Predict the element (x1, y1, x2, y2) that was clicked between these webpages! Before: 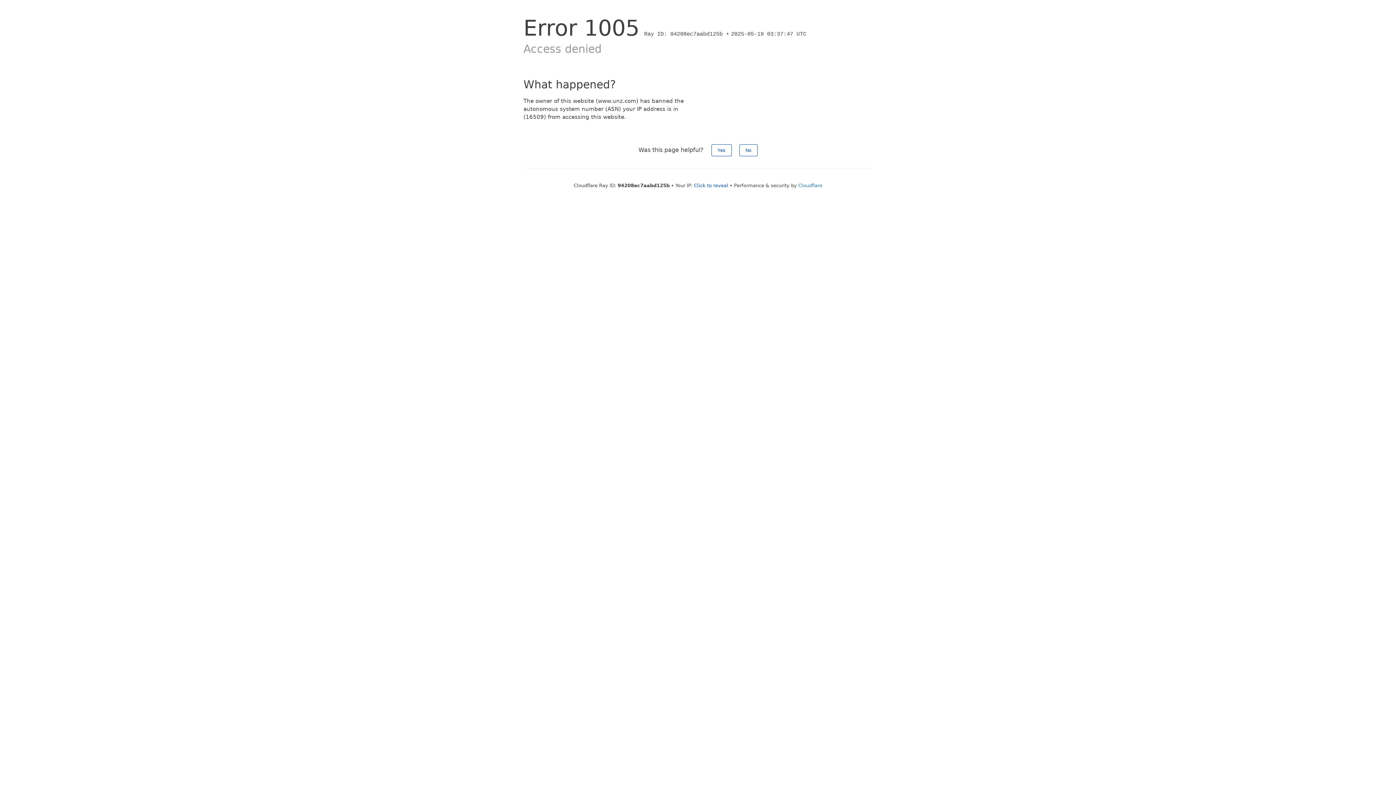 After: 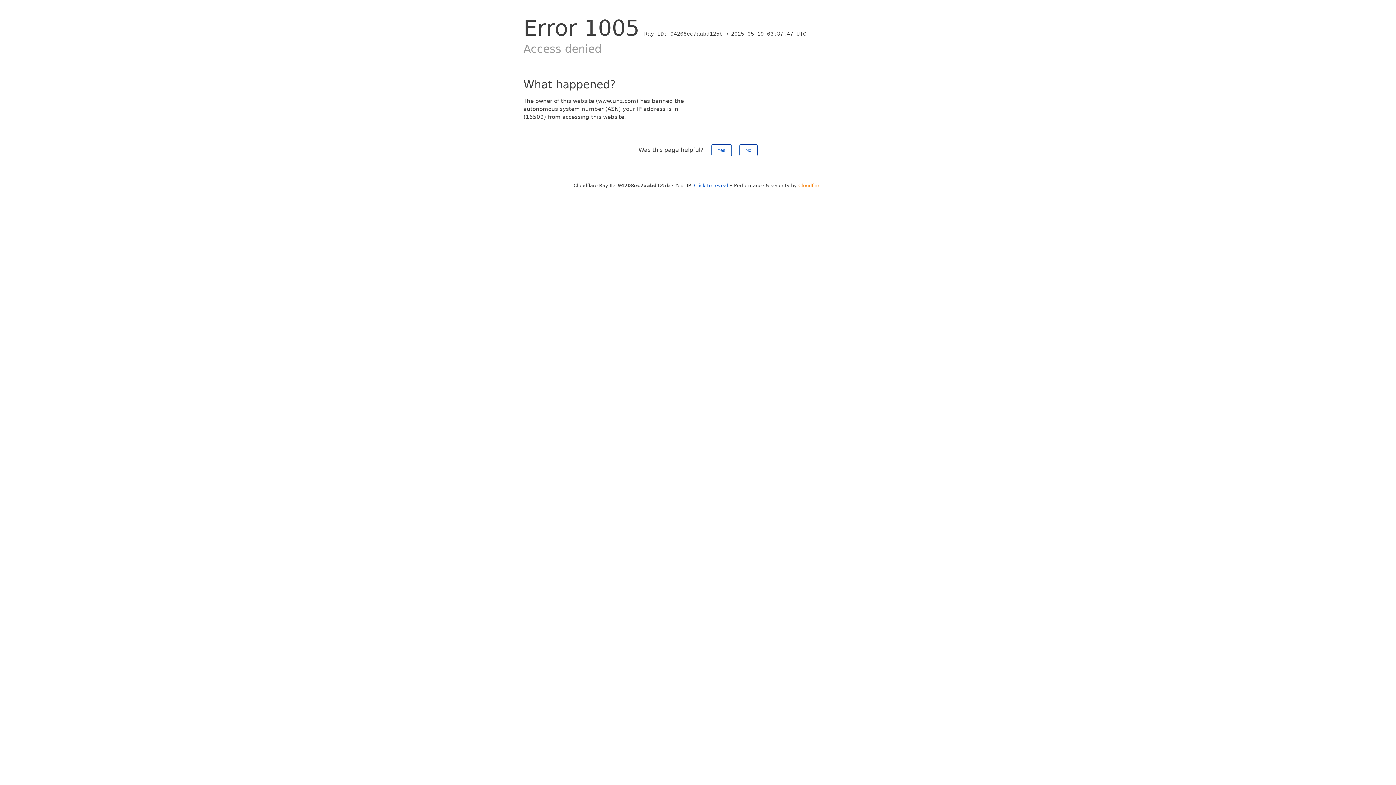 Action: label: Cloudflare bbox: (798, 182, 822, 188)